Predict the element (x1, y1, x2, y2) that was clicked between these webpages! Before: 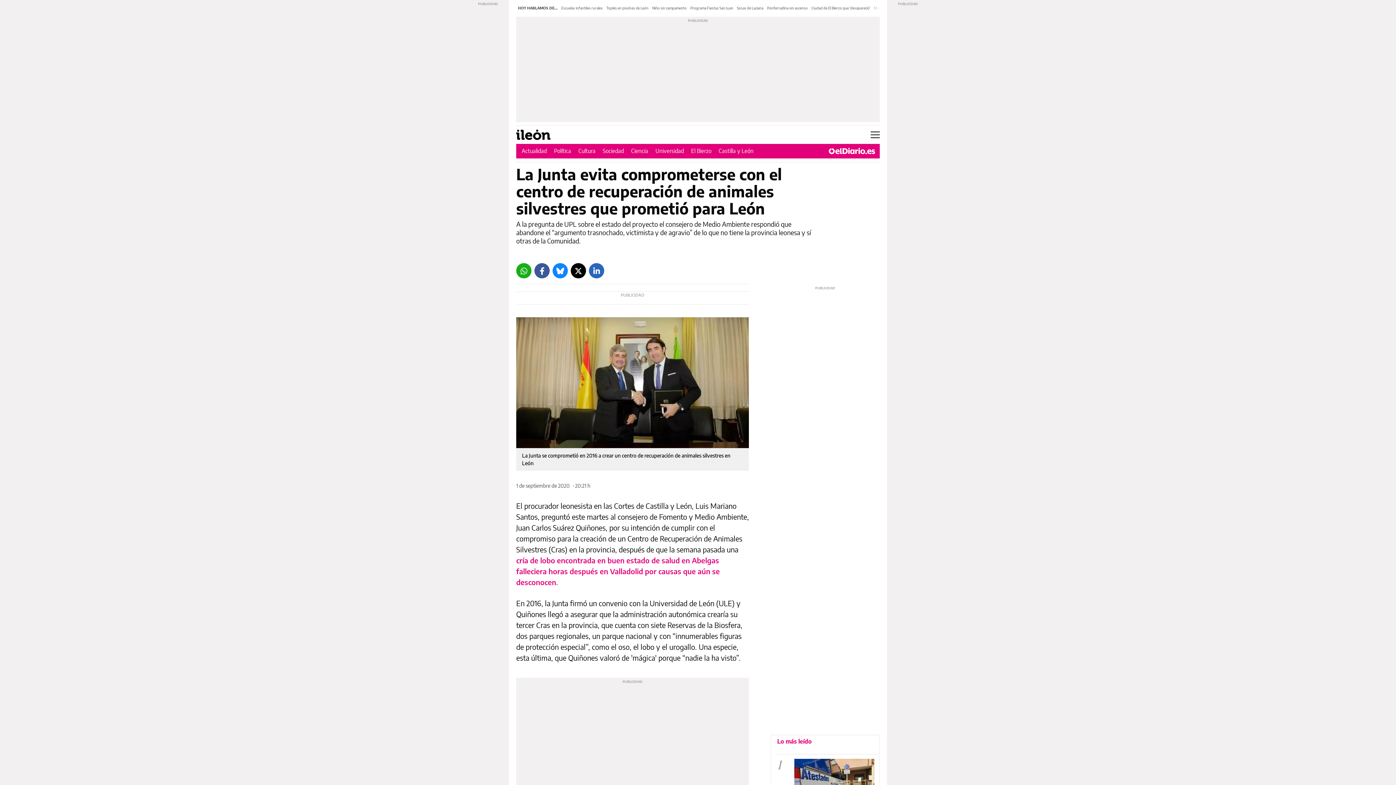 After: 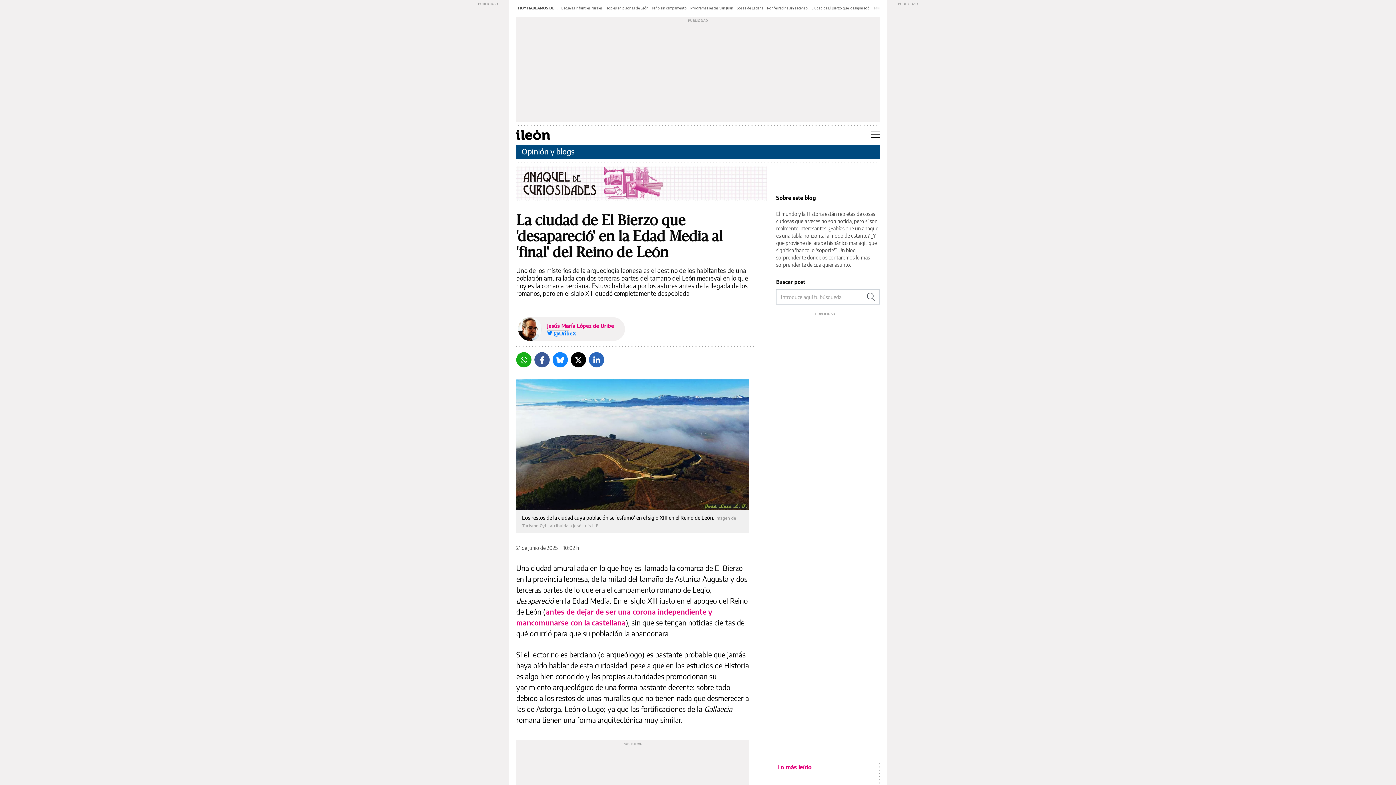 Action: label: Ciudad de El Bierzo que 'desapareció' bbox: (811, 5, 870, 10)